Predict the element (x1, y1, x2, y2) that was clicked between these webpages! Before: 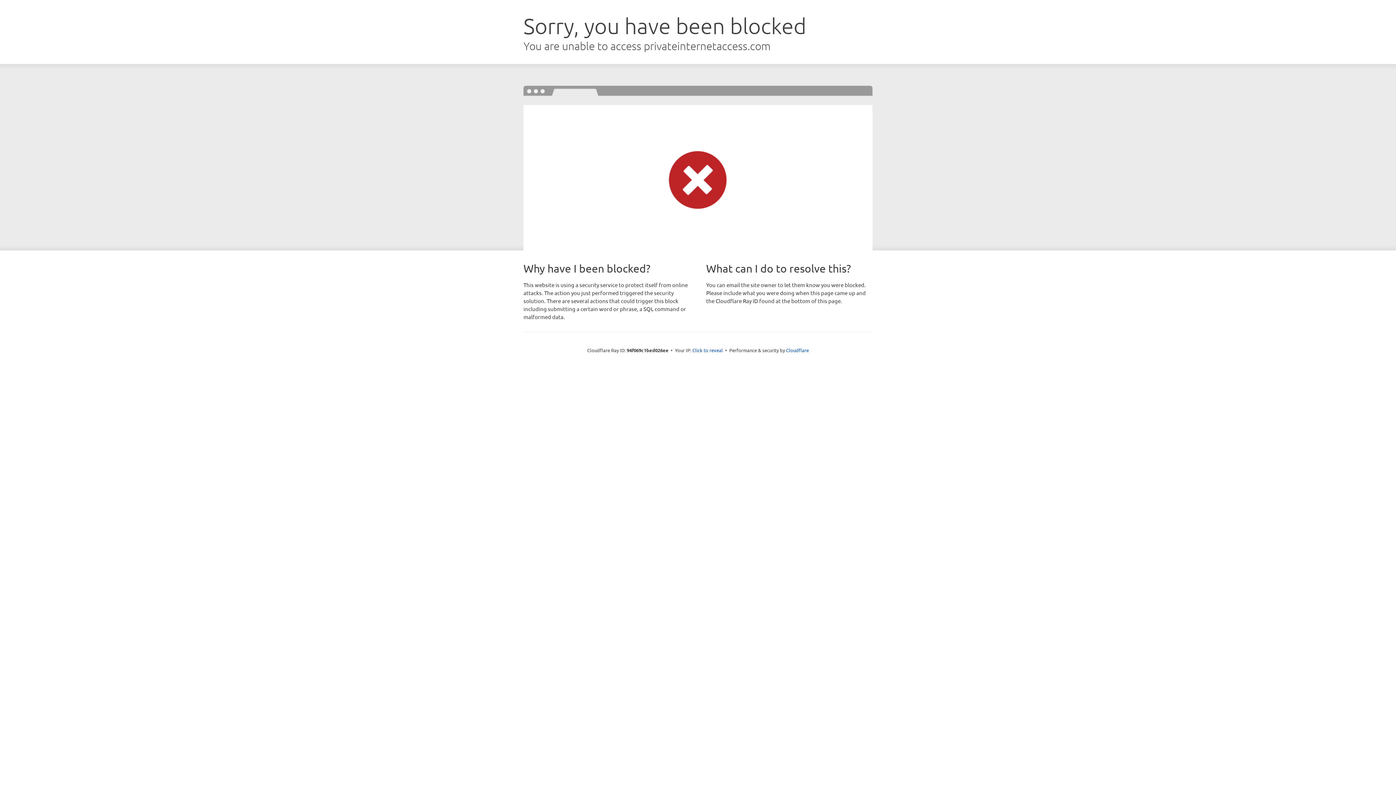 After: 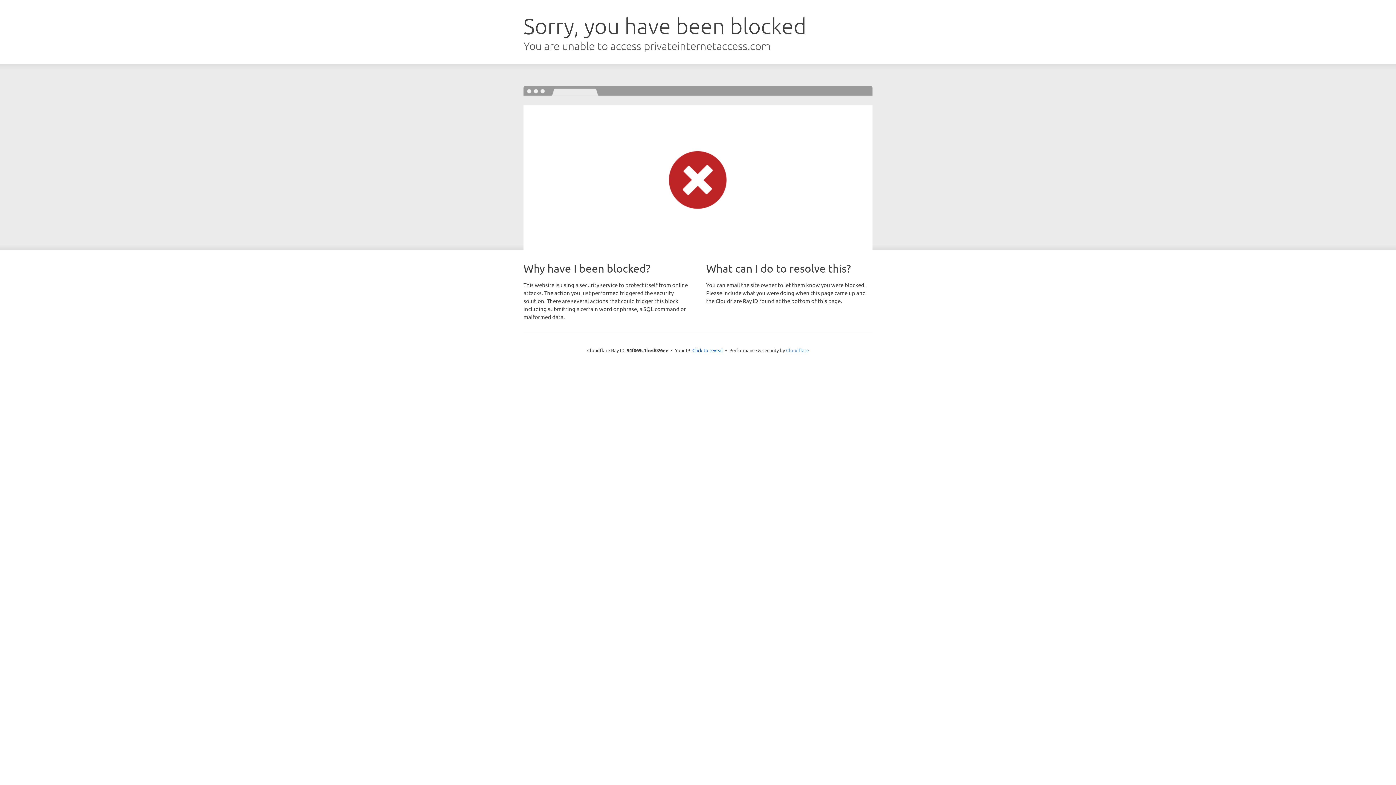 Action: label: Cloudflare bbox: (786, 347, 809, 353)